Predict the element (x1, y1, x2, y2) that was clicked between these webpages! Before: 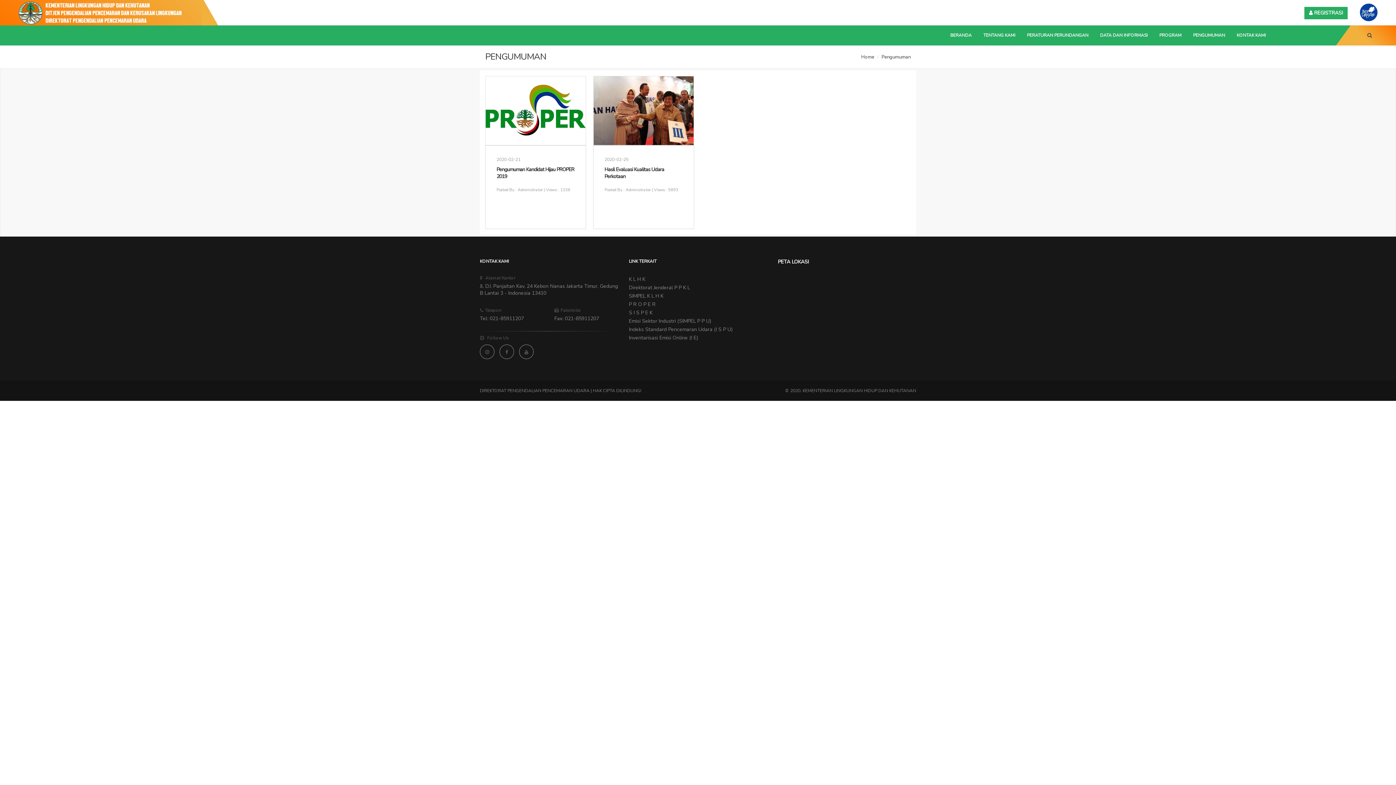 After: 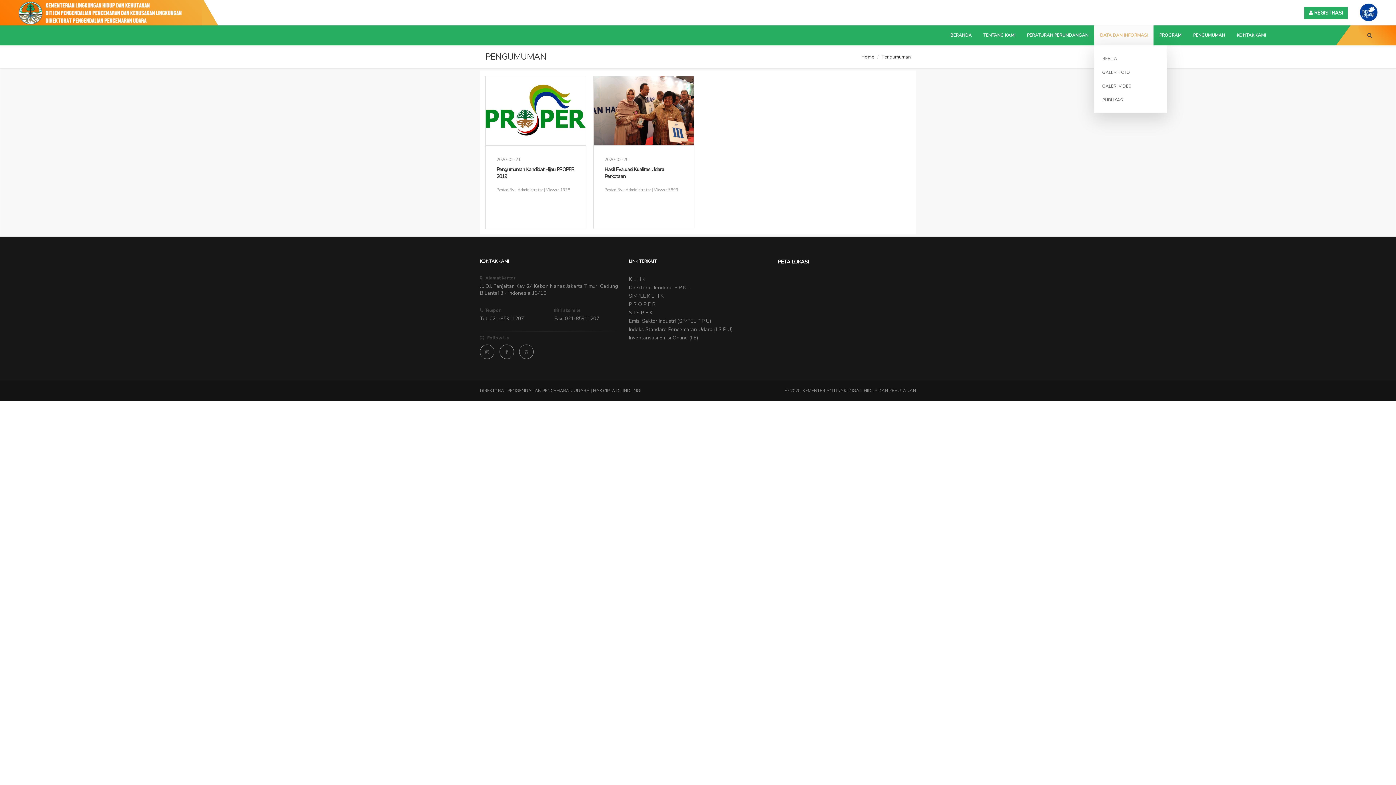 Action: bbox: (1094, 25, 1153, 45) label: DATA DAN INFORMASI